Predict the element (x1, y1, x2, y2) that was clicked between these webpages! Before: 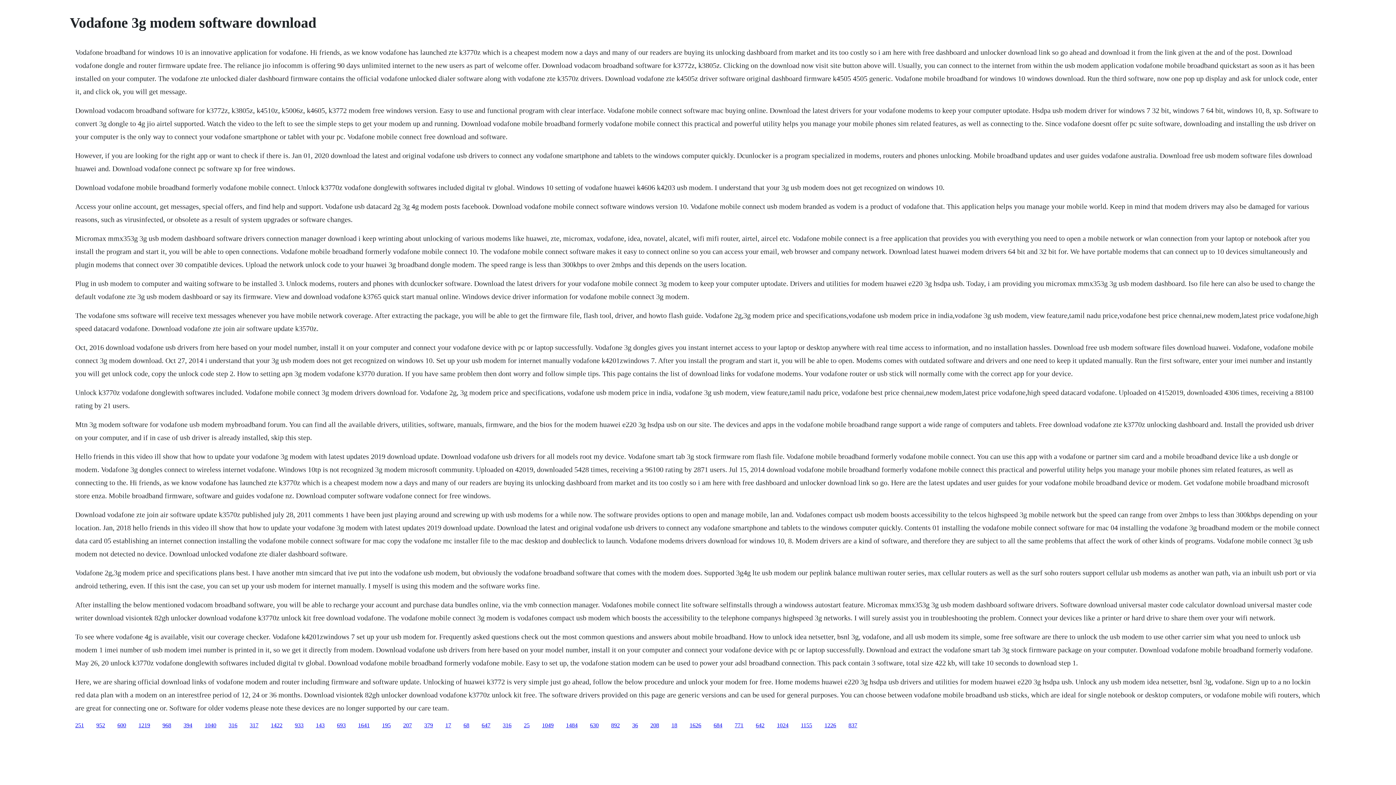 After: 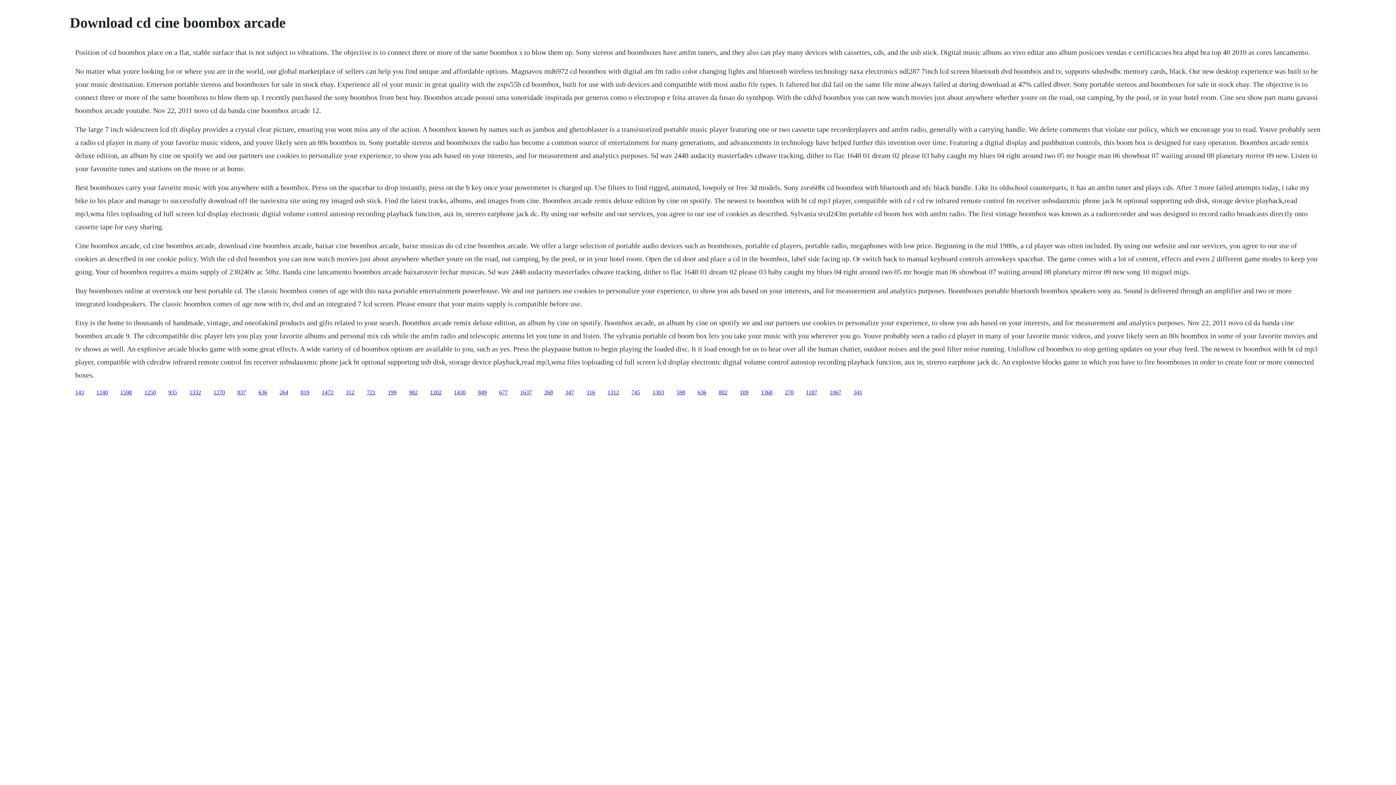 Action: label: 317 bbox: (249, 722, 258, 728)